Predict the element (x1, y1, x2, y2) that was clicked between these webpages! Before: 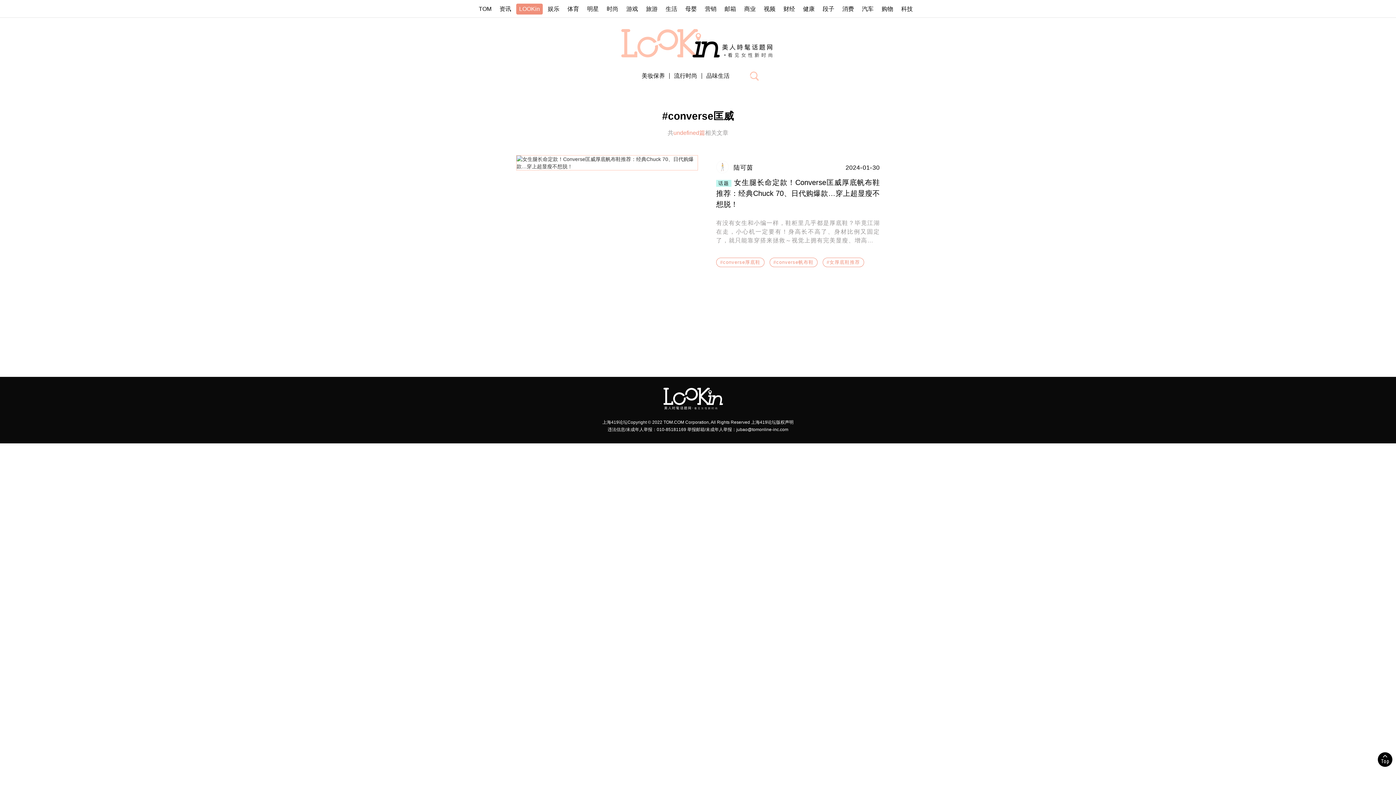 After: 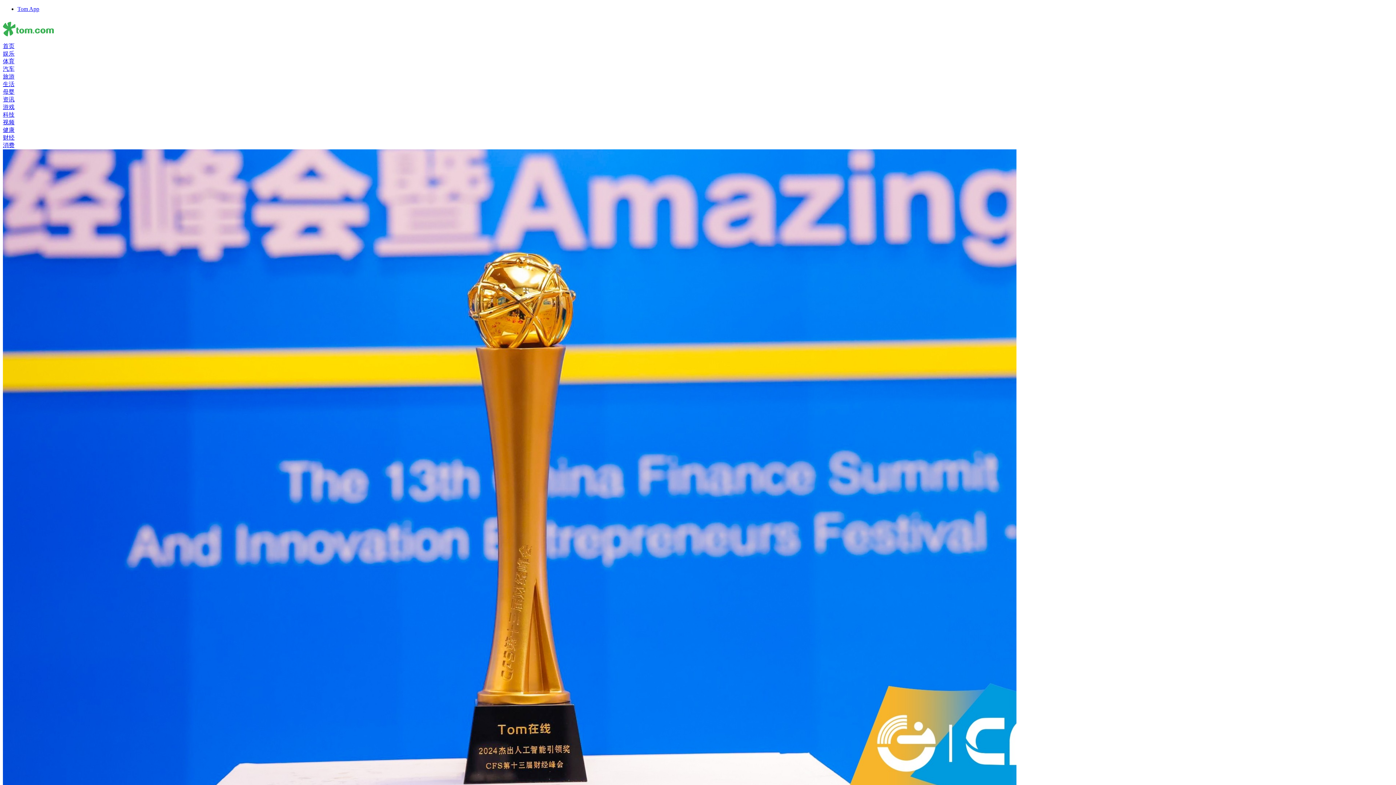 Action: label: 资讯 bbox: (496, 4, 514, 13)